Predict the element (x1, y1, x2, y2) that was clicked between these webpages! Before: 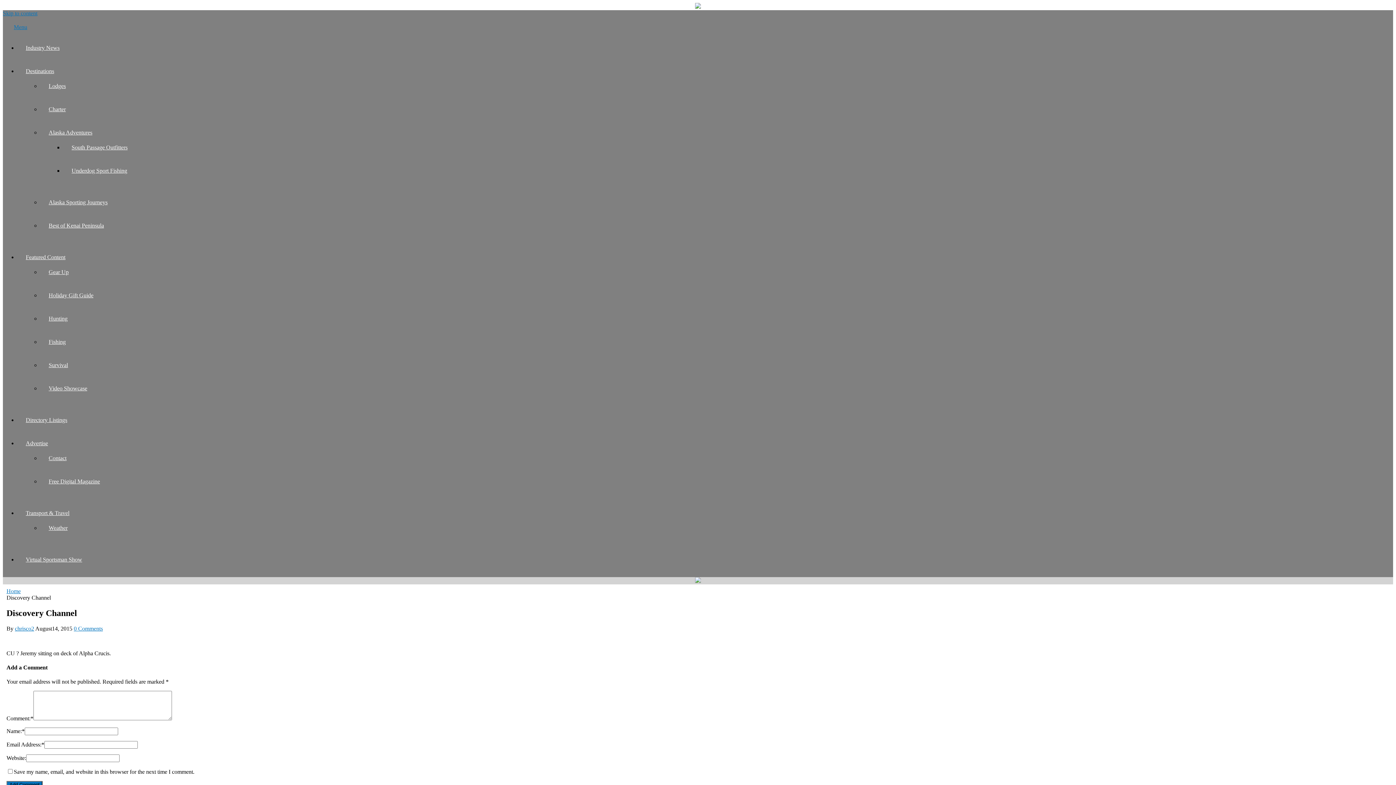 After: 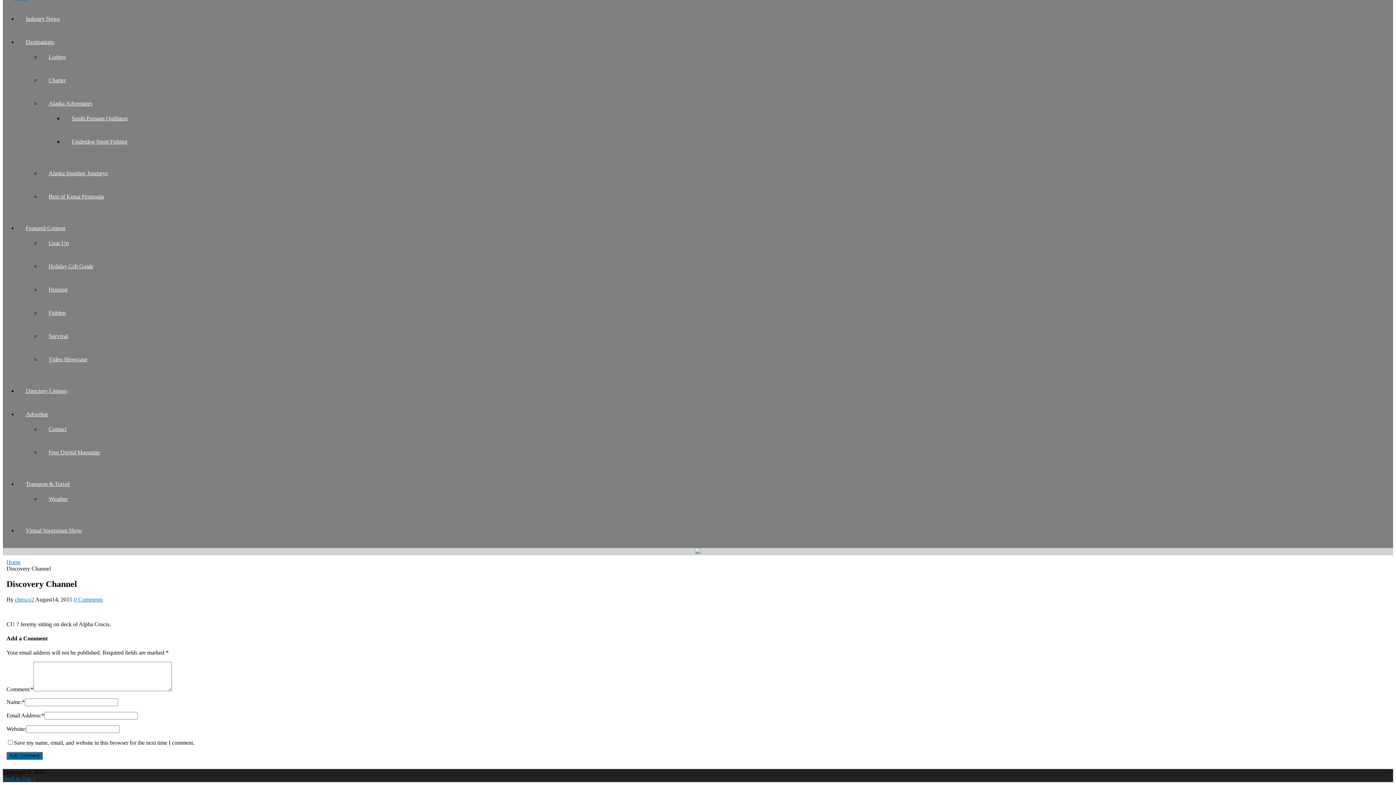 Action: bbox: (73, 625, 102, 631) label: 0 Comments